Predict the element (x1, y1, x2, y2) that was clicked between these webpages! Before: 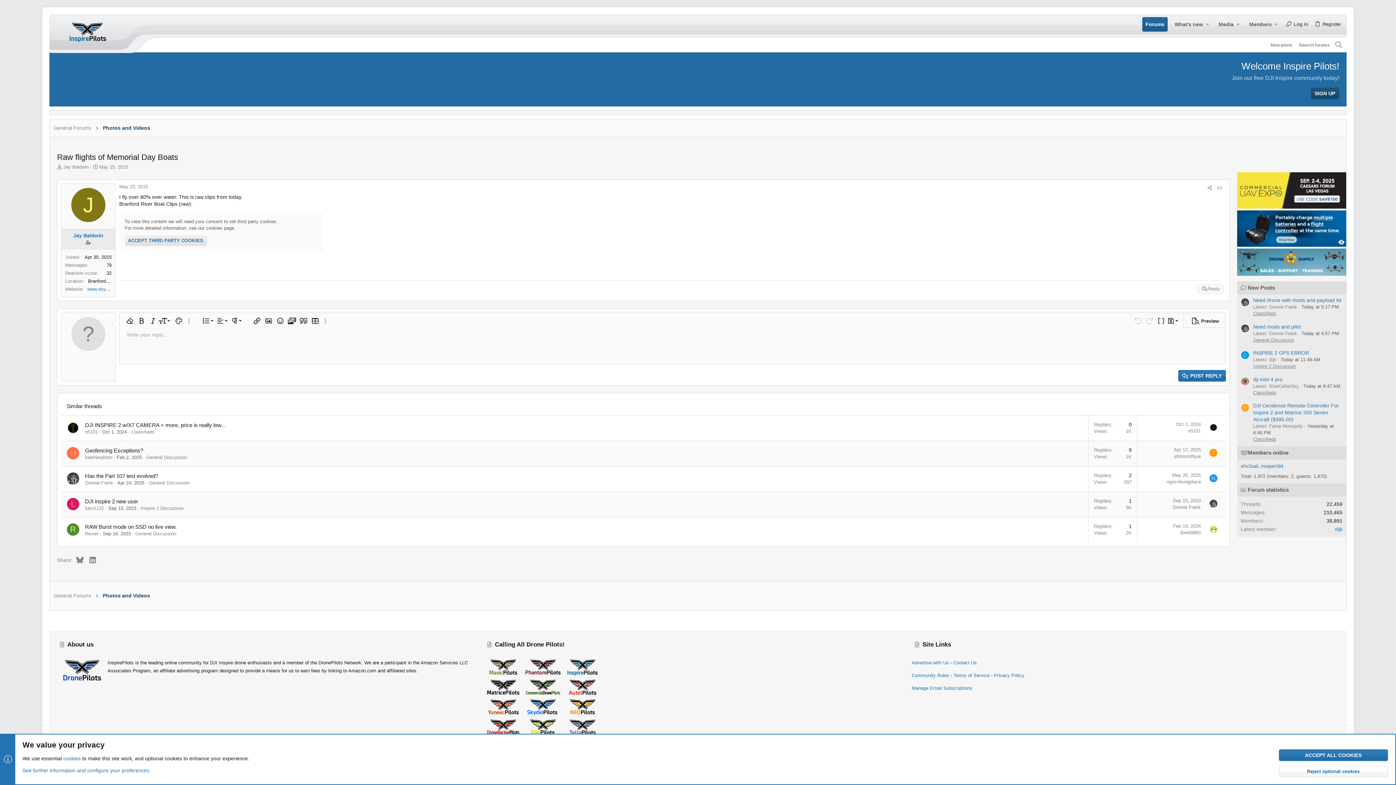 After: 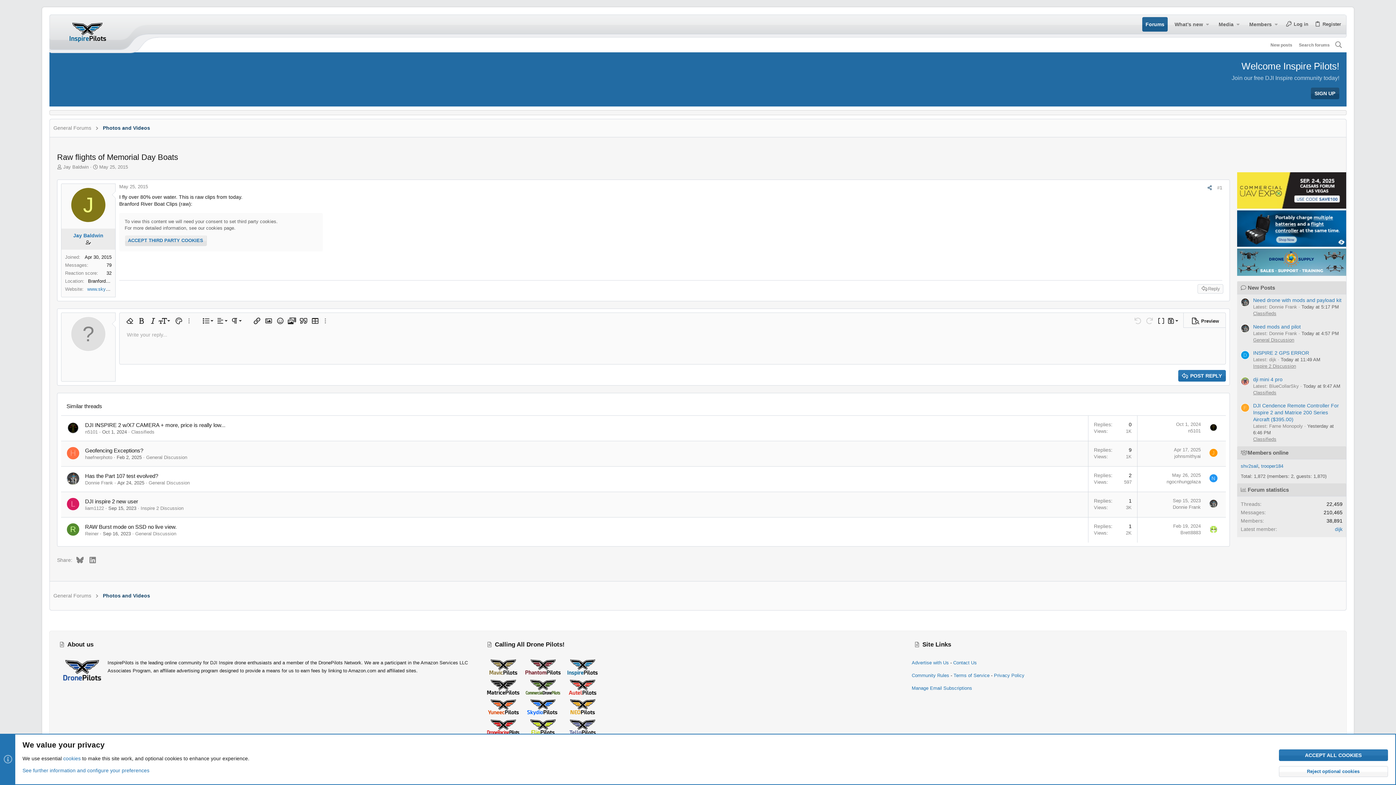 Action: label: Share bbox: (1205, 184, 1214, 191)